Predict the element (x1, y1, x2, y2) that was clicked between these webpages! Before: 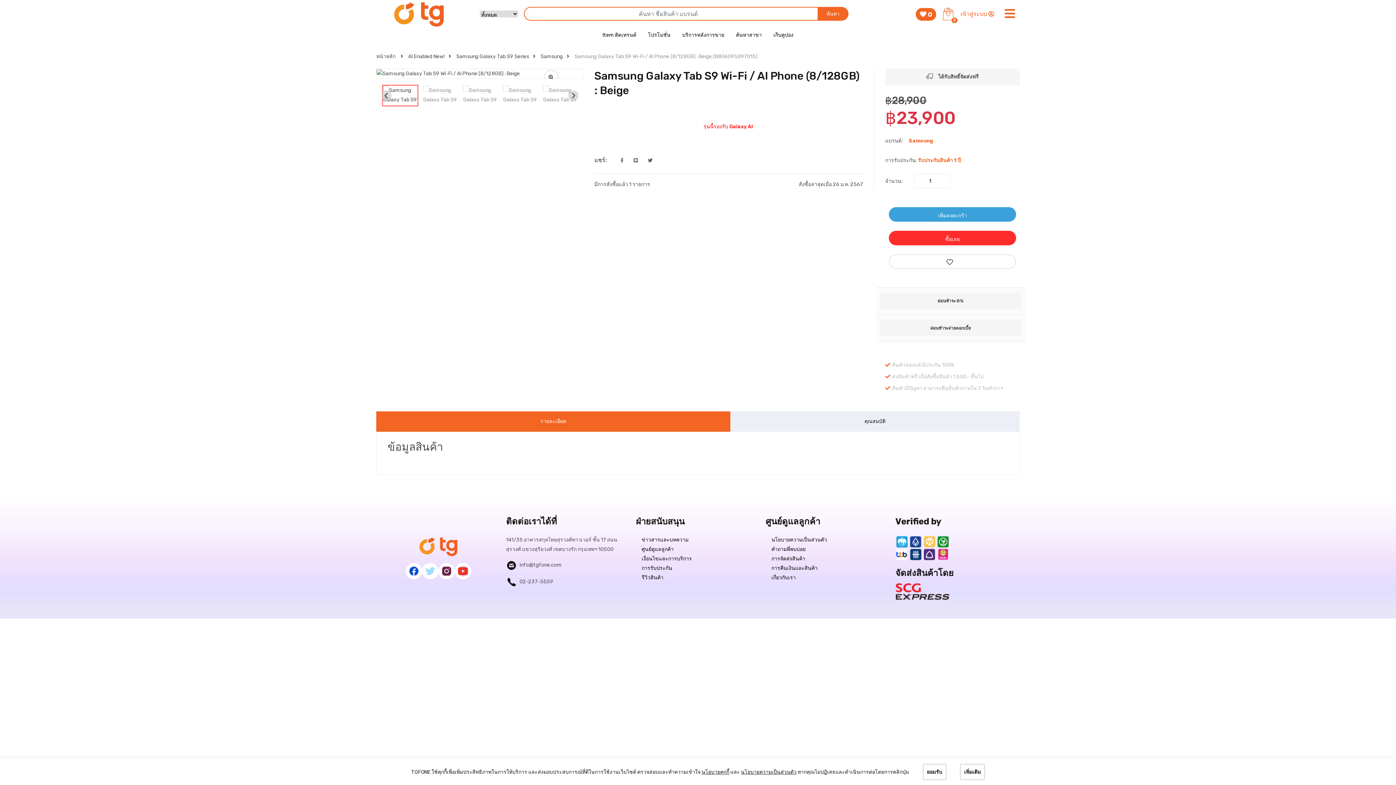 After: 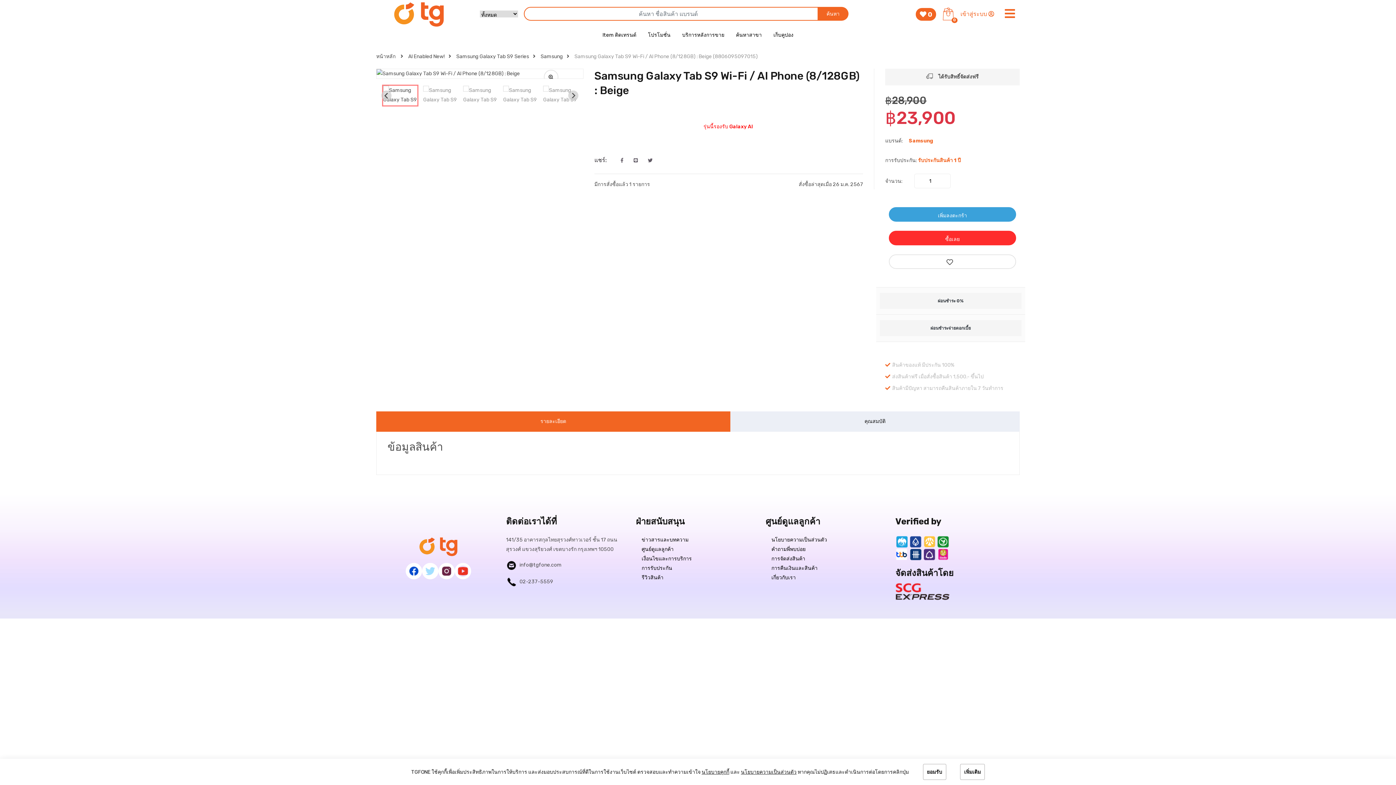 Action: label: Go to slide 1 bbox: (382, 84, 418, 106)